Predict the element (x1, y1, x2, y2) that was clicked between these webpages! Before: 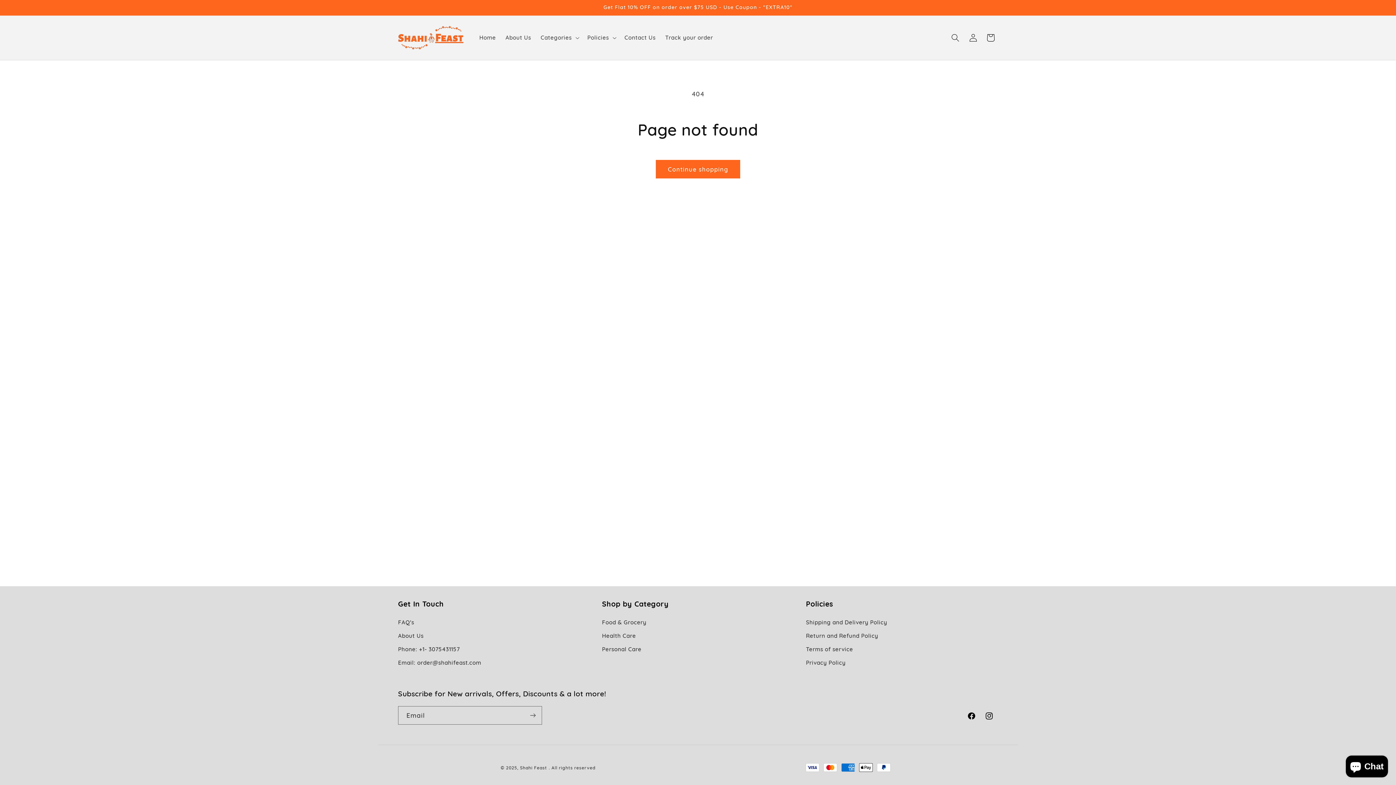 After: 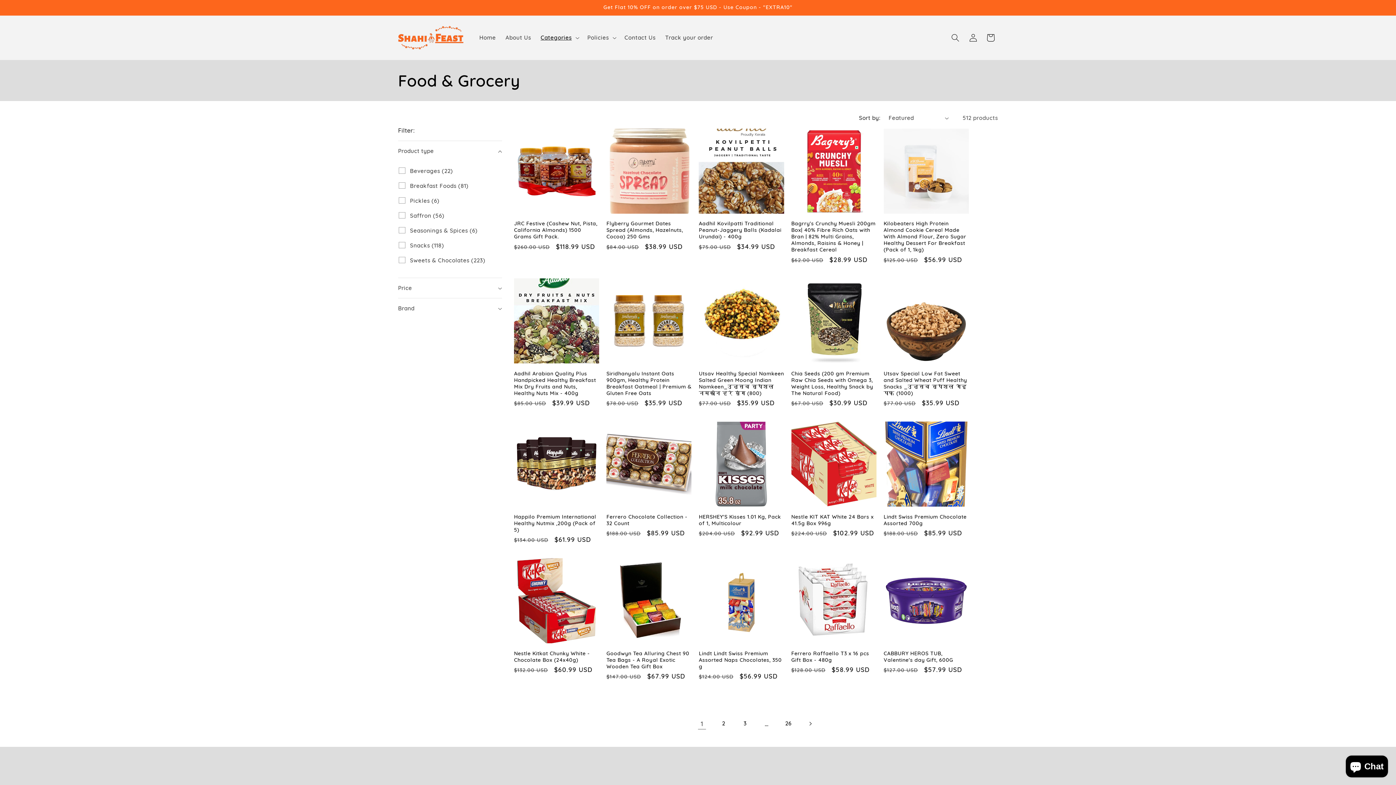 Action: label: Food & Grocery bbox: (602, 618, 646, 629)